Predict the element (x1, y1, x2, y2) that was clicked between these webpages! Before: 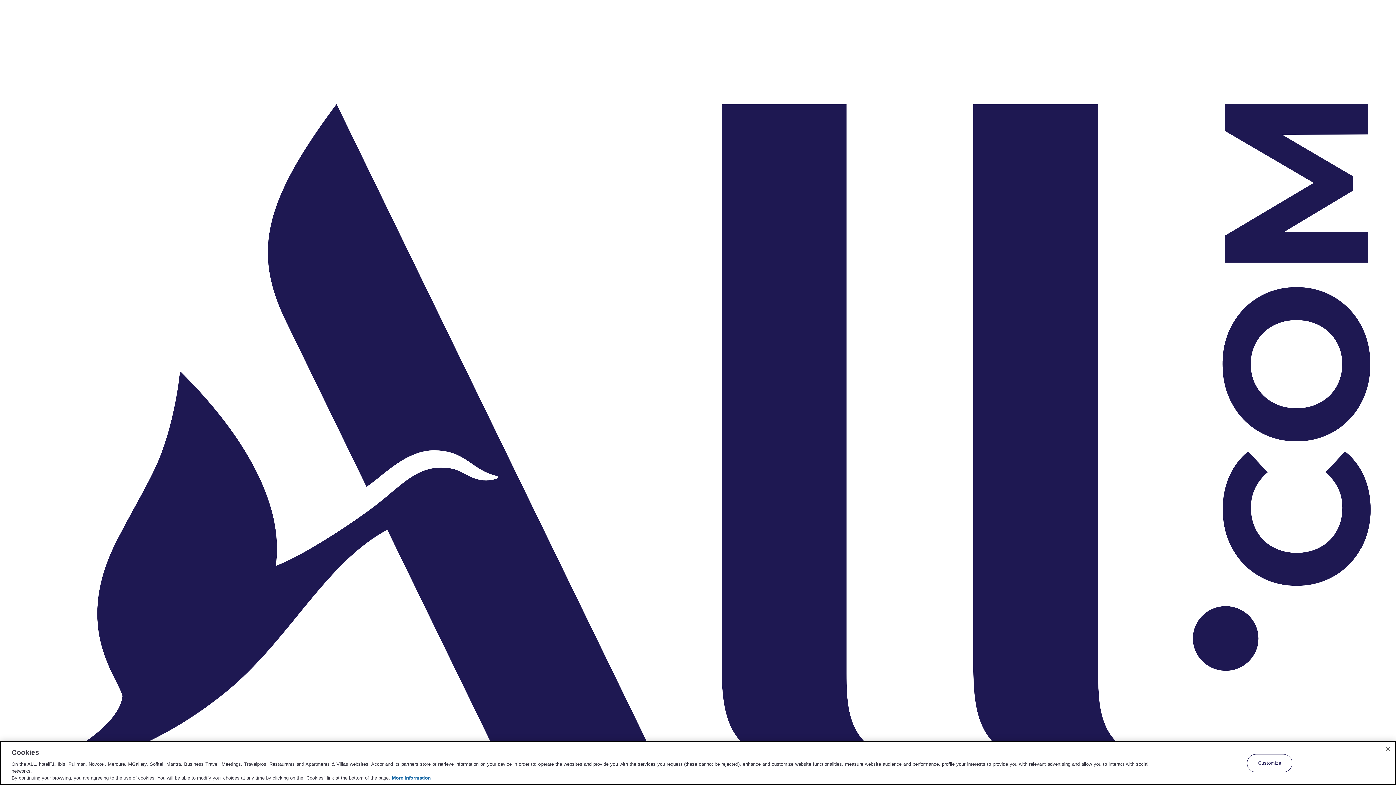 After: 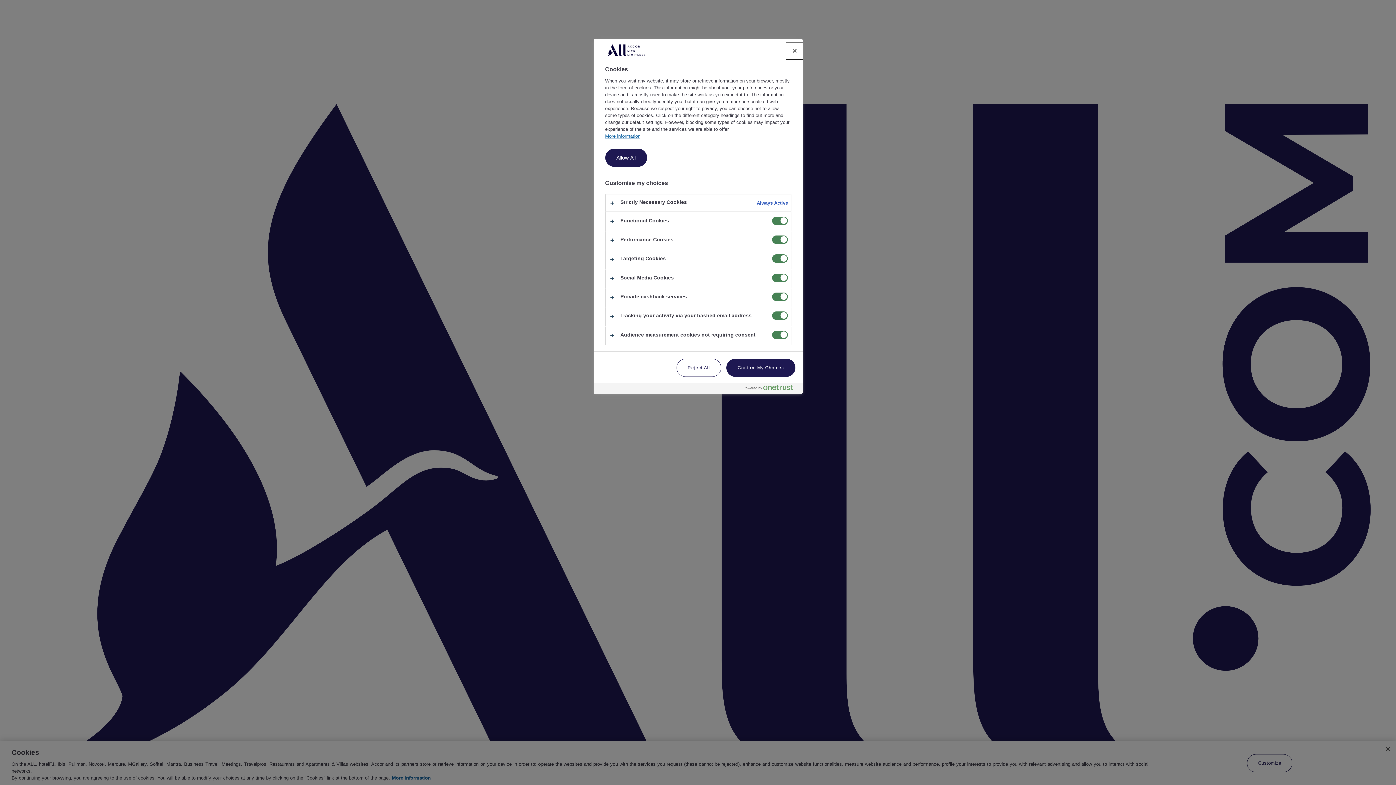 Action: label: Customize bbox: (1247, 754, 1292, 772)